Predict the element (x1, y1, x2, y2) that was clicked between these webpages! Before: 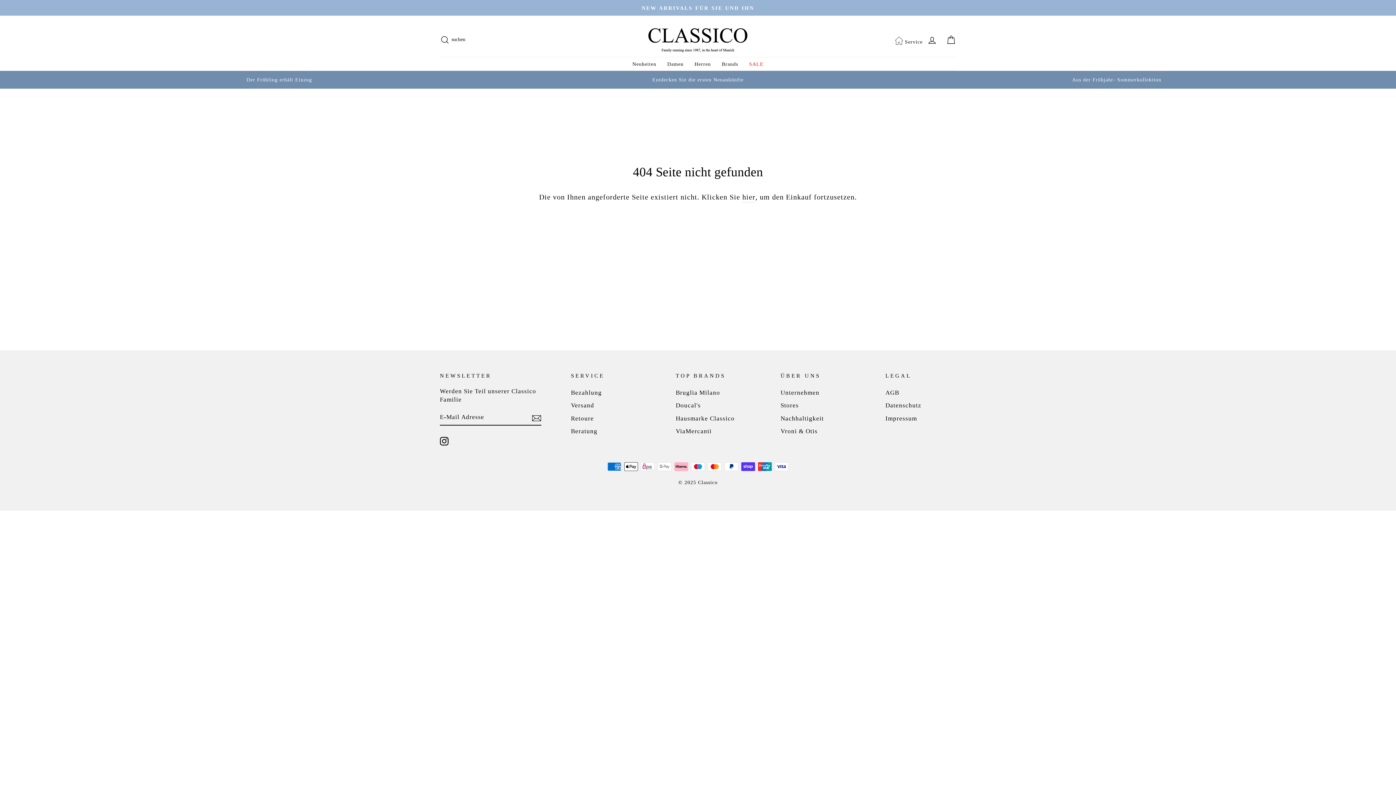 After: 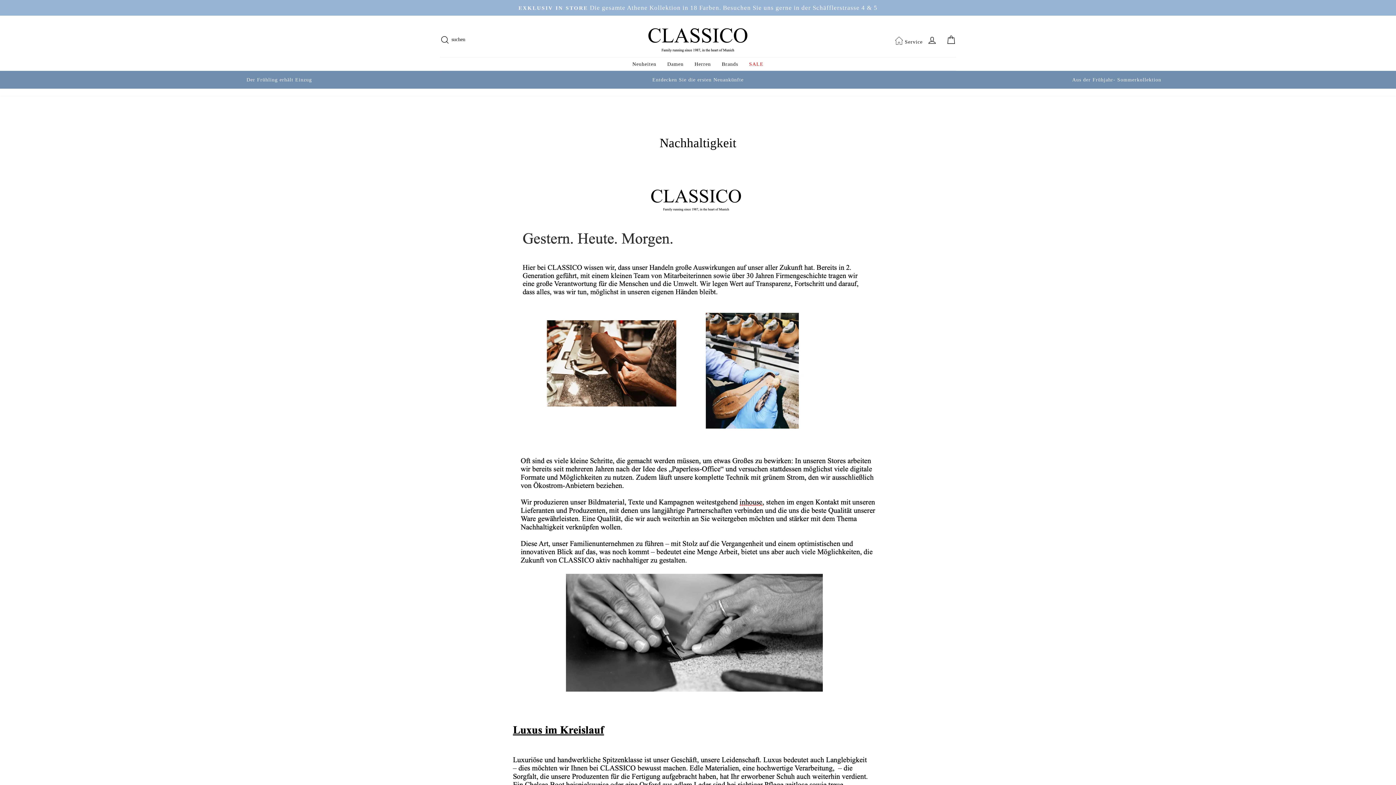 Action: label: Nachhaltigkeit bbox: (780, 412, 824, 424)